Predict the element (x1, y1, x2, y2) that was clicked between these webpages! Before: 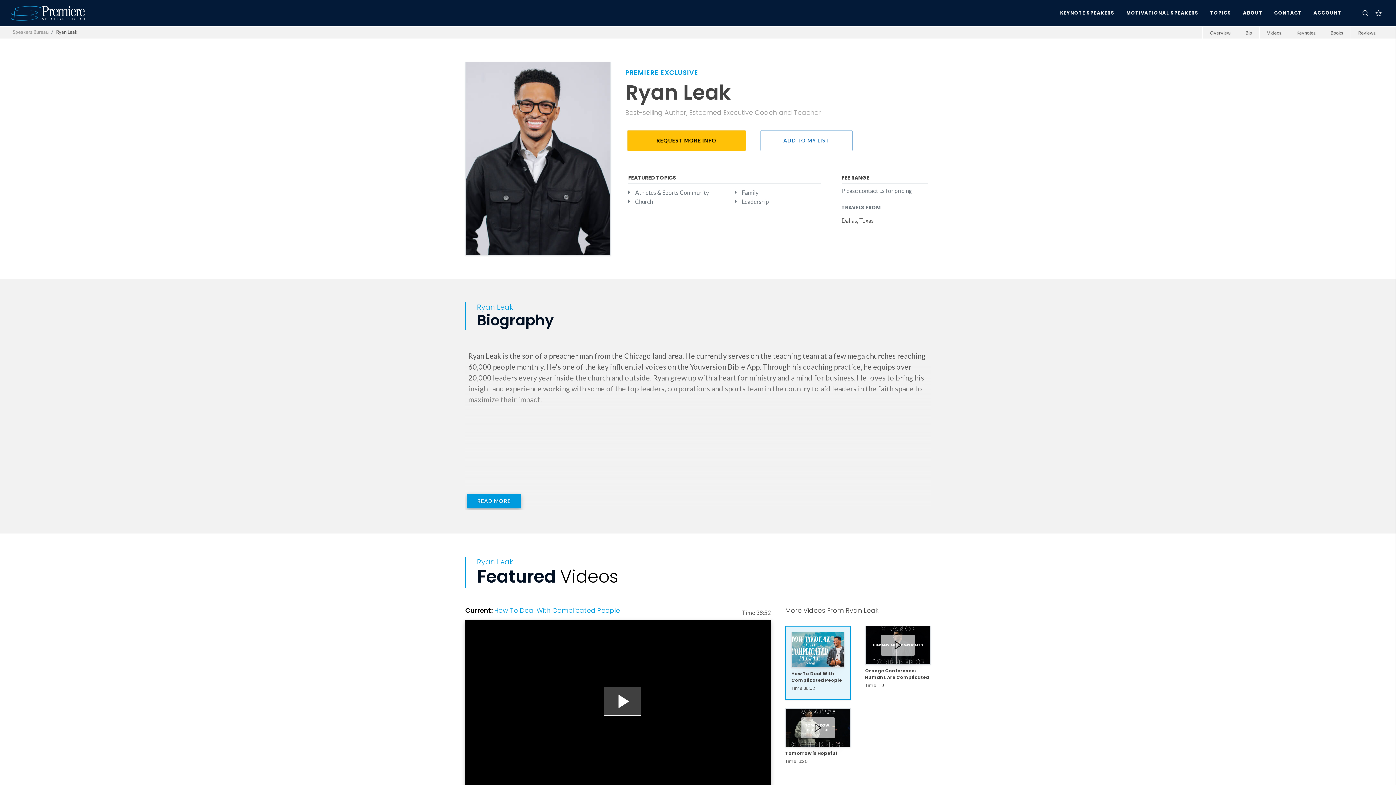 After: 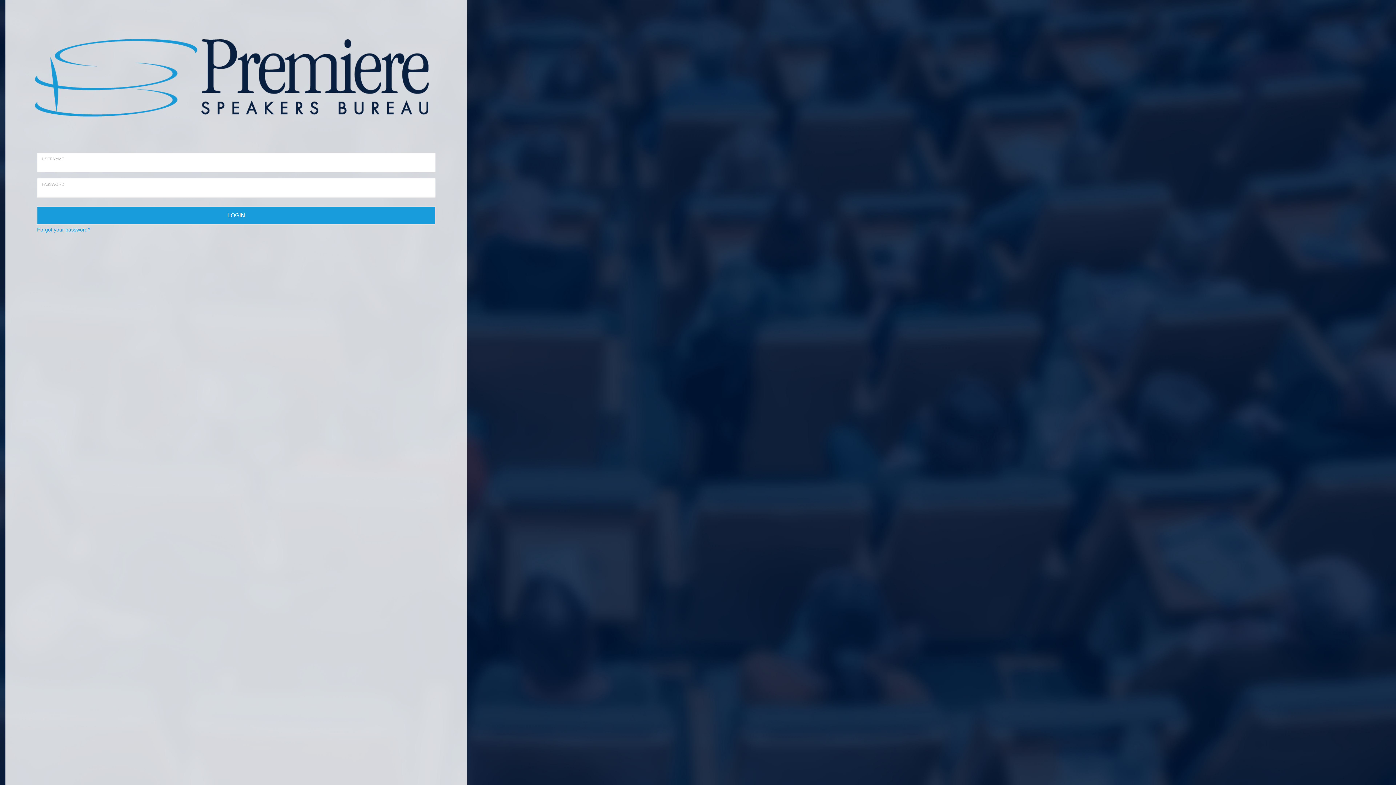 Action: bbox: (1308, 0, 1347, 26) label: ACCOUNT